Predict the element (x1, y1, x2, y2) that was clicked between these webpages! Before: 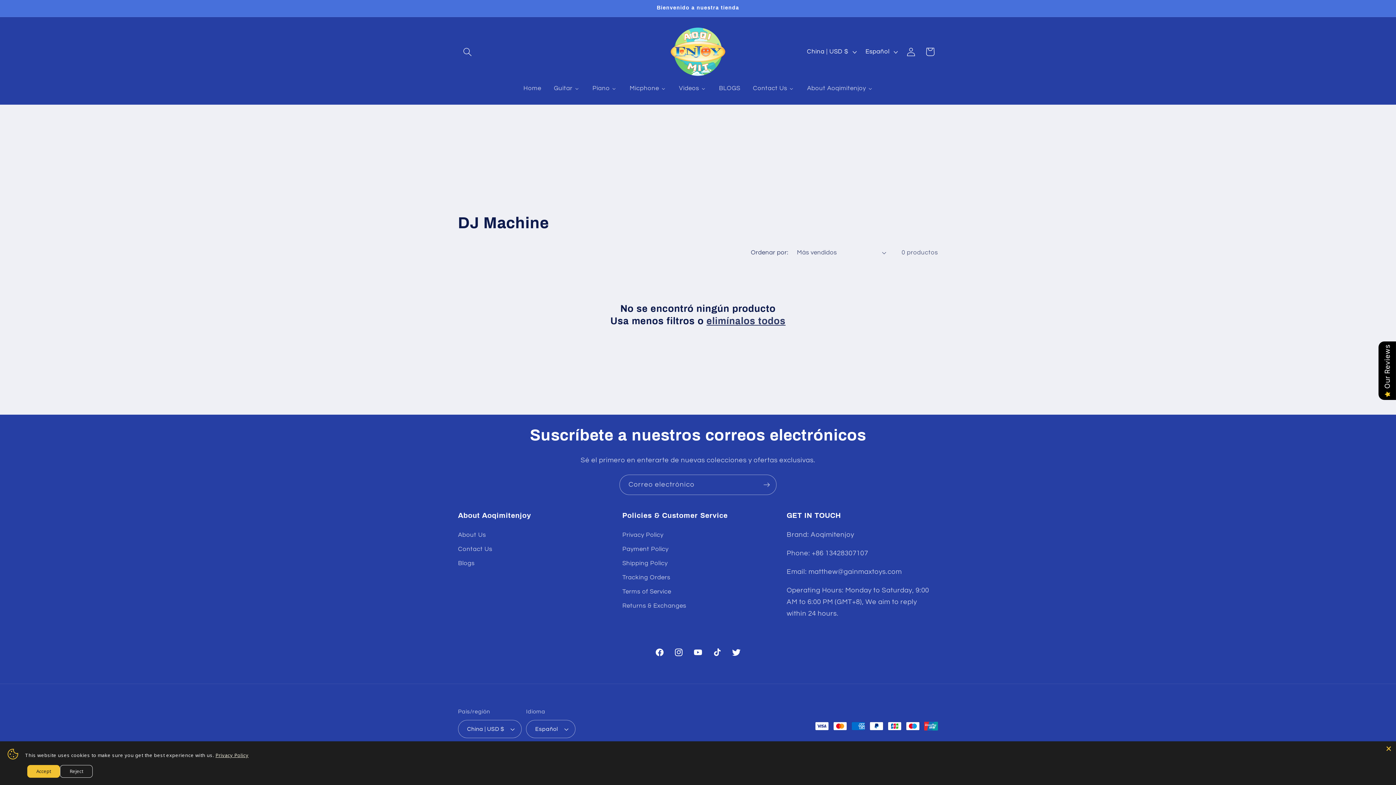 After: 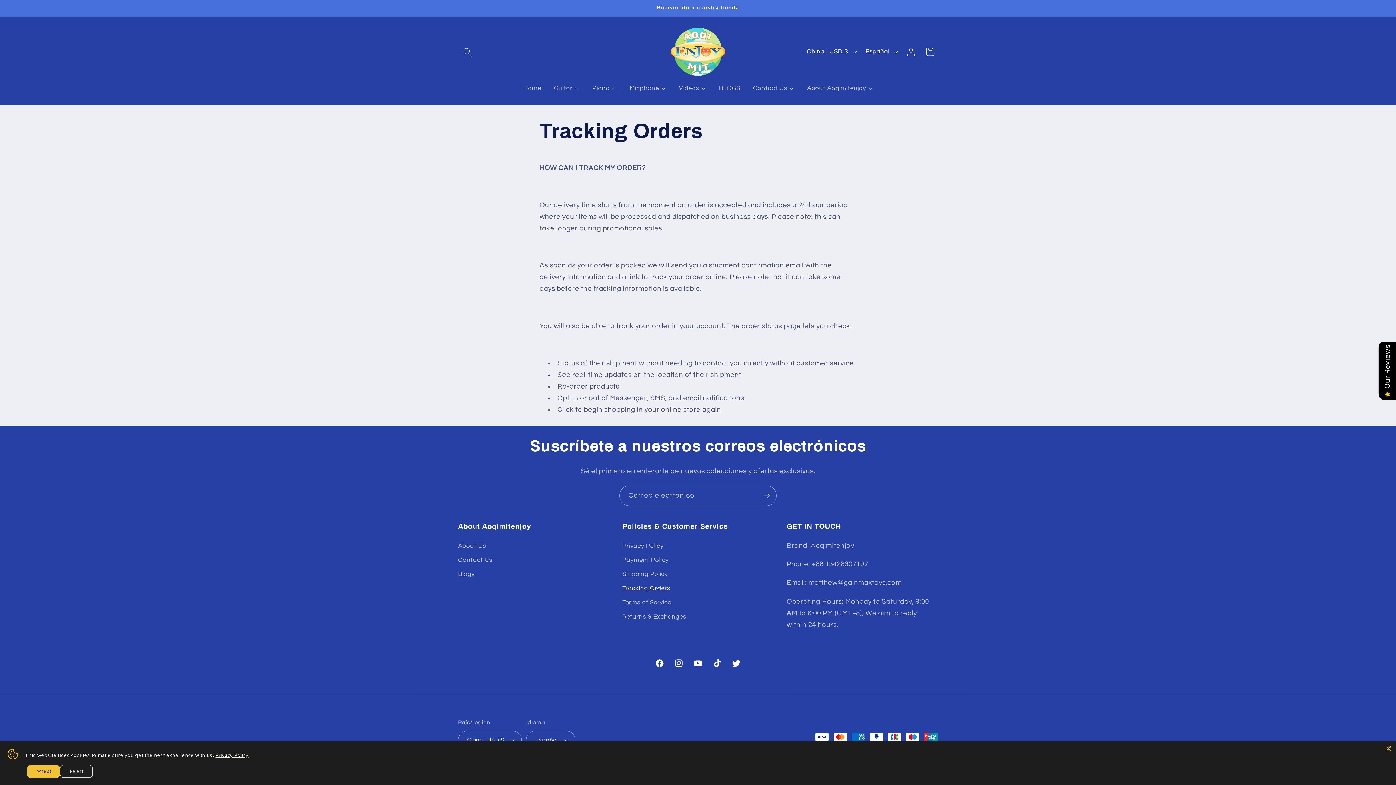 Action: bbox: (622, 570, 670, 585) label: Tracking Orders